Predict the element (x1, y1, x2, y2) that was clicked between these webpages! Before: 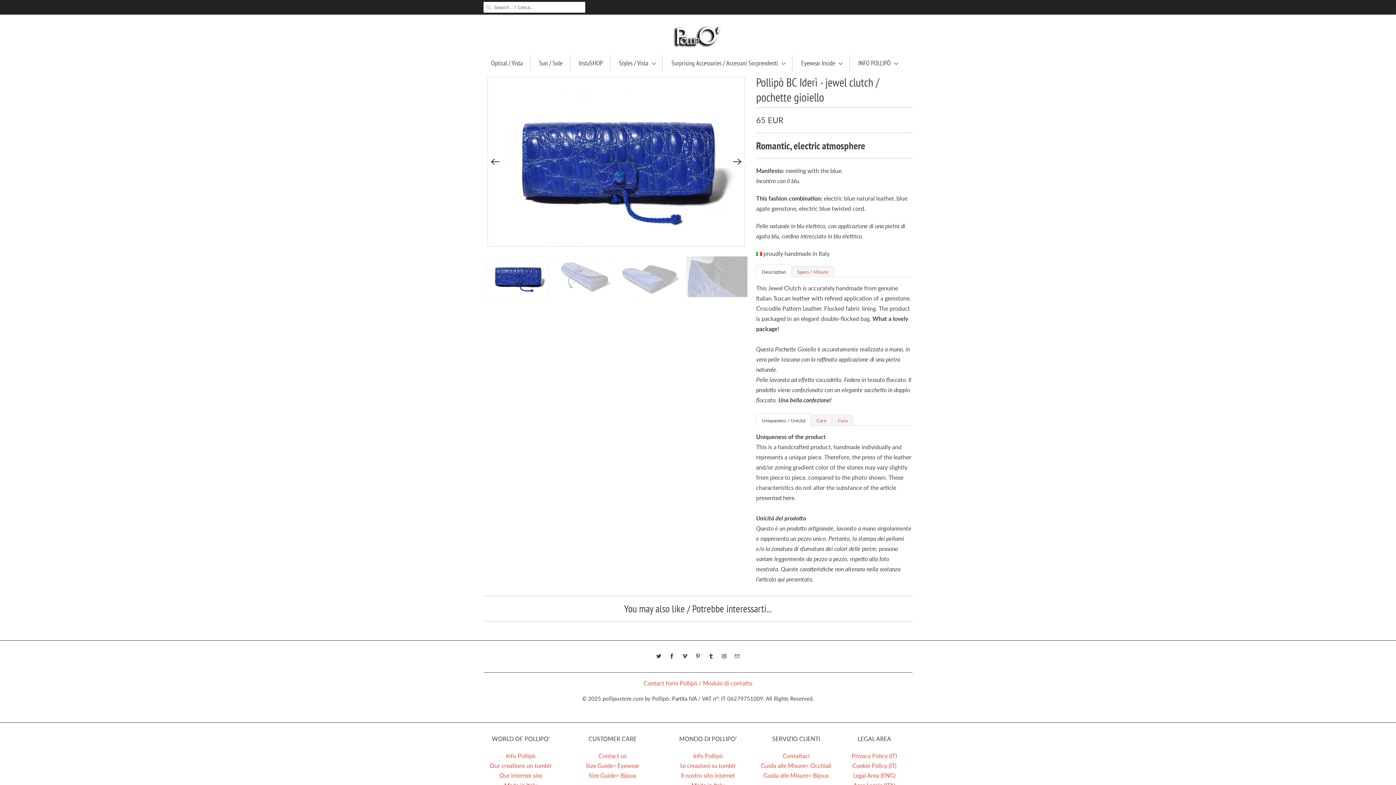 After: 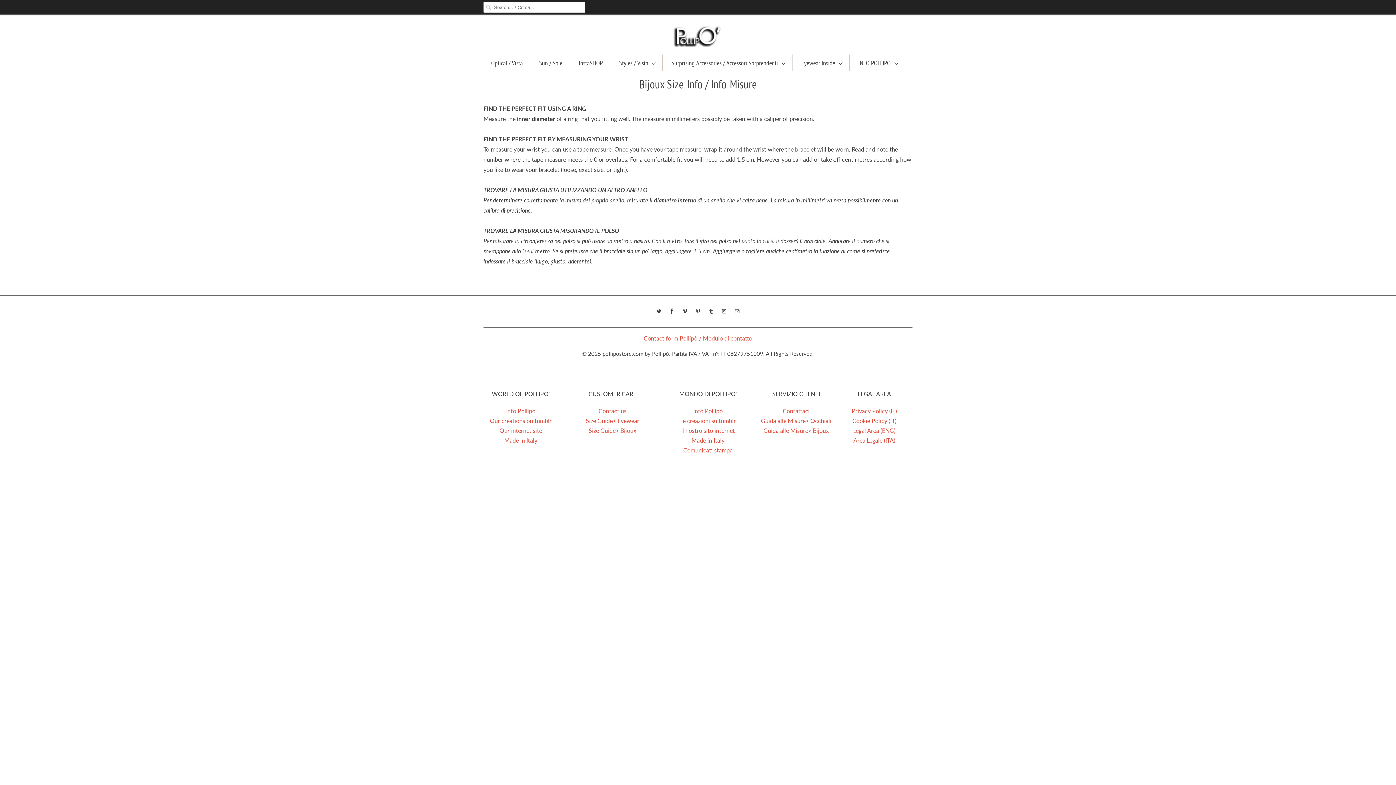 Action: label: Guida alle Misure> Bijoux bbox: (763, 772, 829, 779)